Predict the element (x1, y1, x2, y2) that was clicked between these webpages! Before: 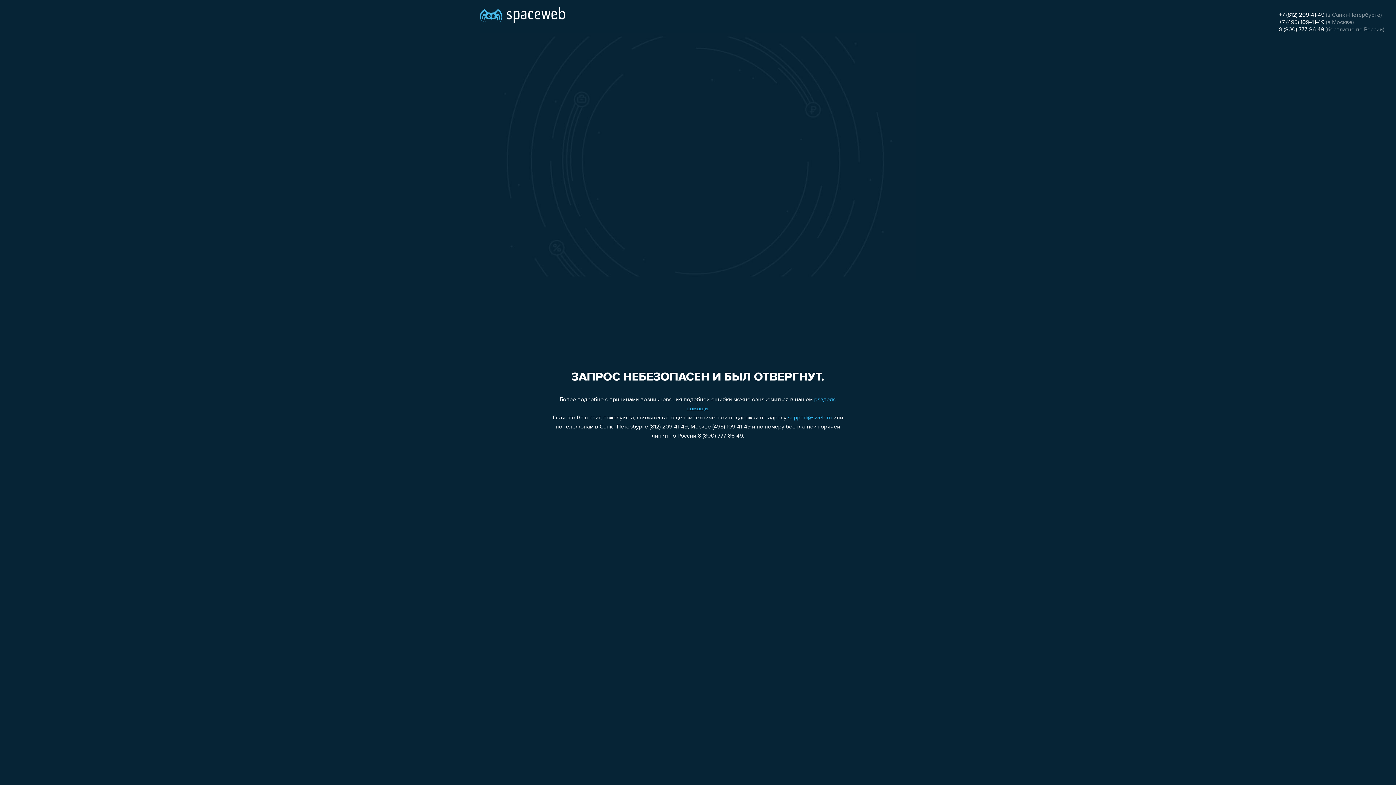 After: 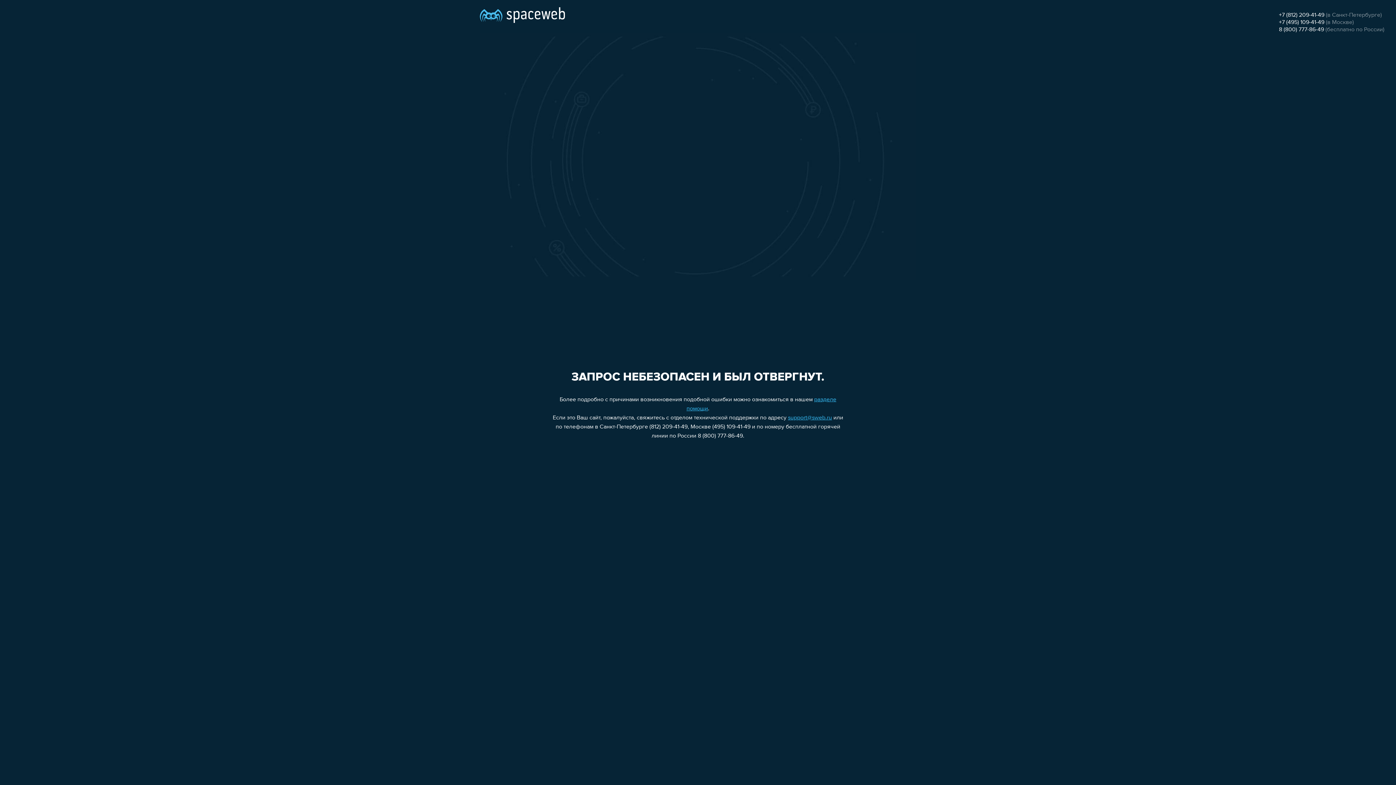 Action: label: 8 (800) 777-86-49 bbox: (1279, 26, 1324, 32)